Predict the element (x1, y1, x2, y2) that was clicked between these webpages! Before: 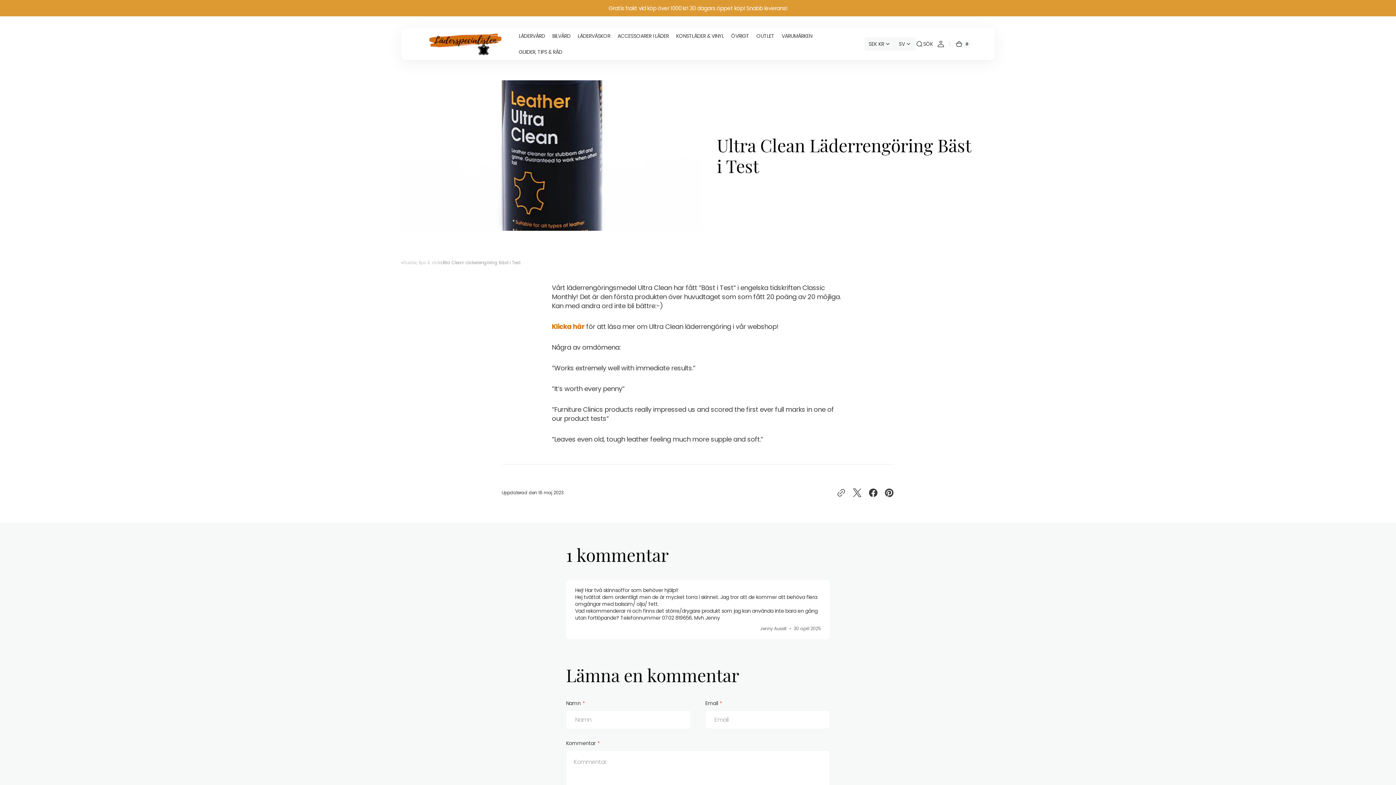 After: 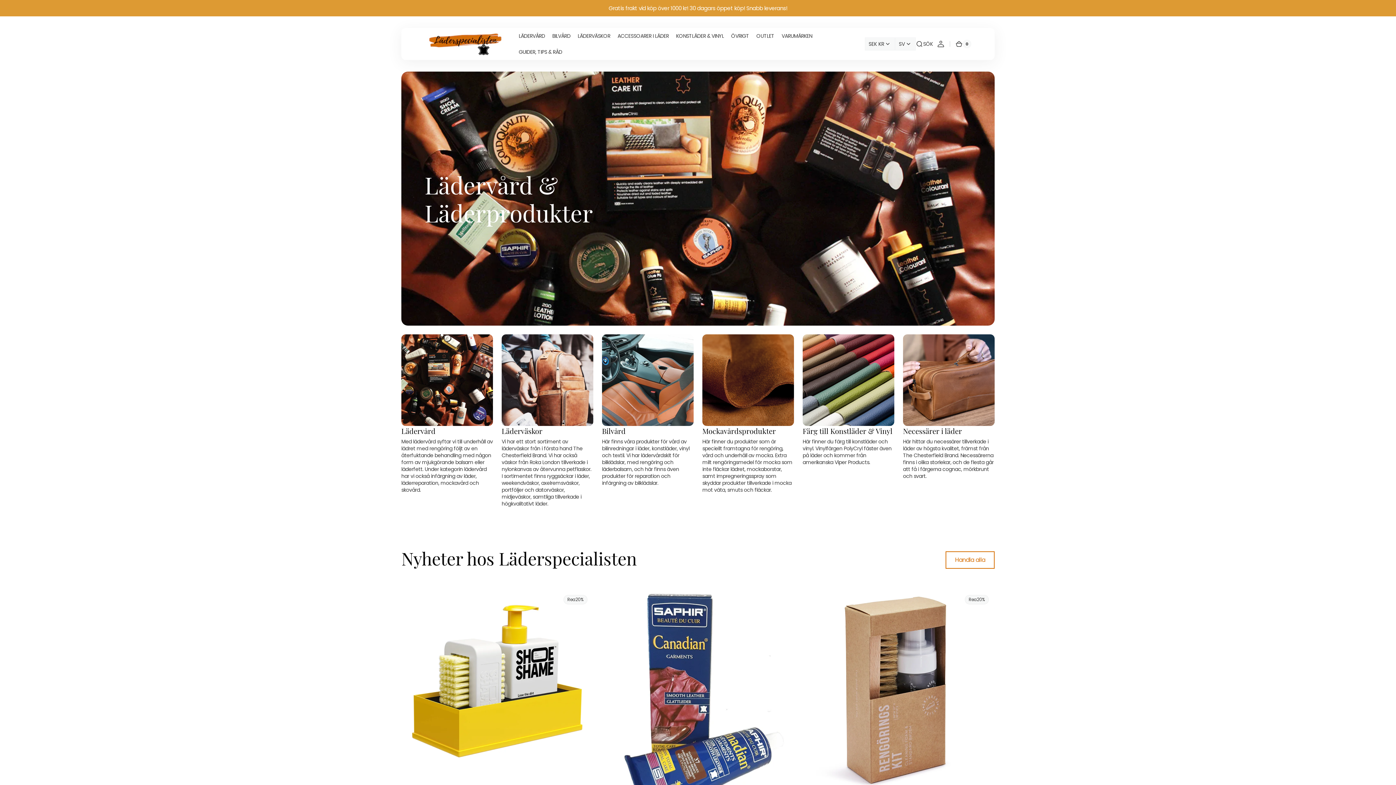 Action: bbox: (424, 29, 506, 58)